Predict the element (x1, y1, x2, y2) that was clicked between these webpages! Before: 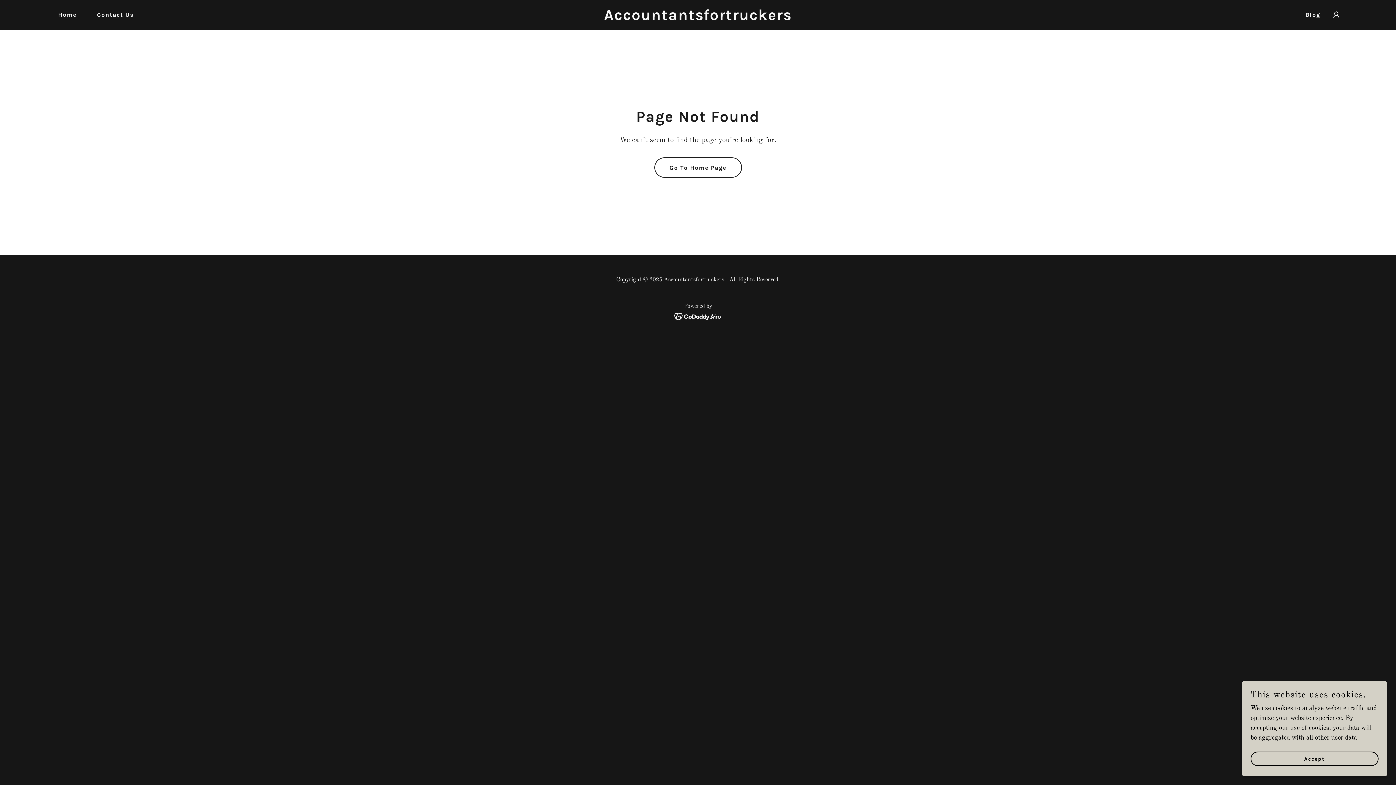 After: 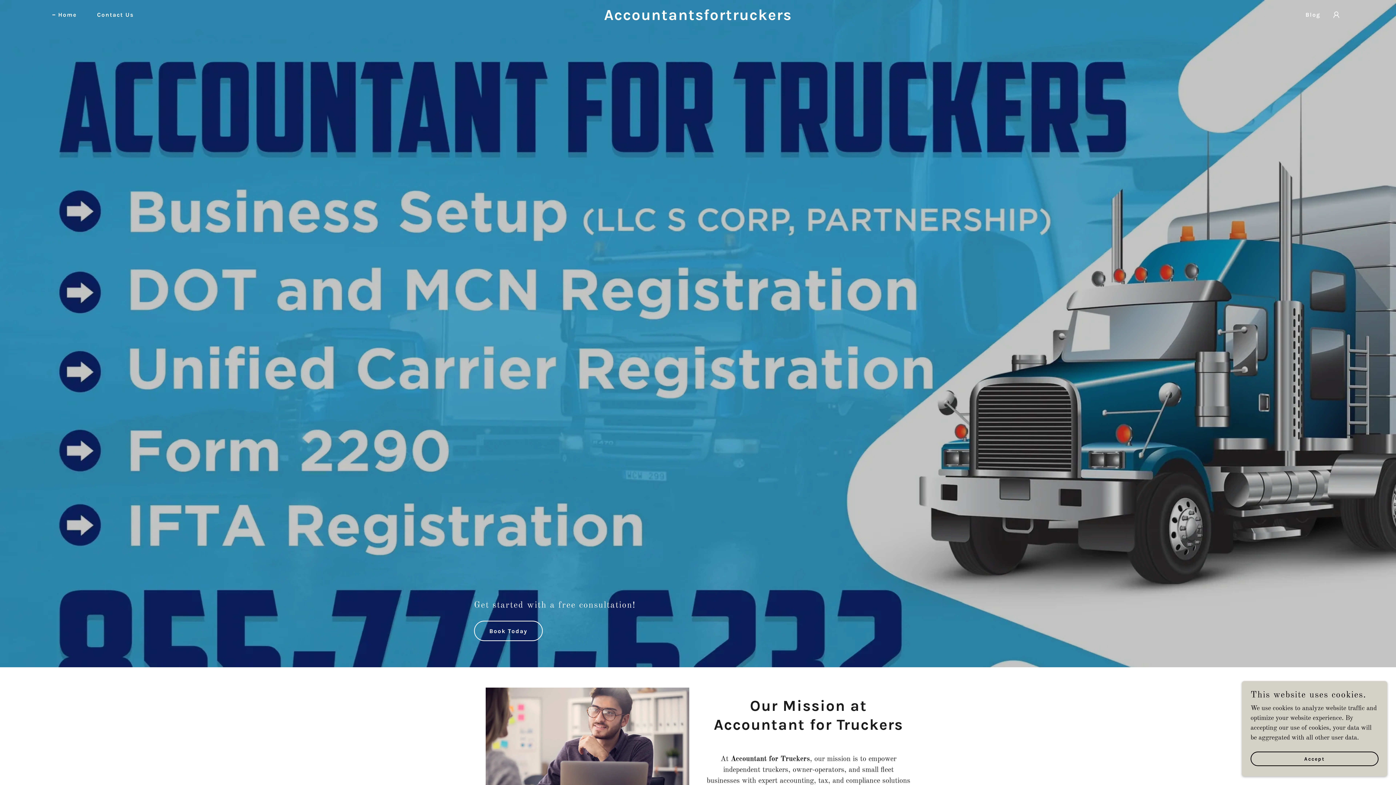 Action: bbox: (482, 14, 913, 21) label: Accountantsfortruckers